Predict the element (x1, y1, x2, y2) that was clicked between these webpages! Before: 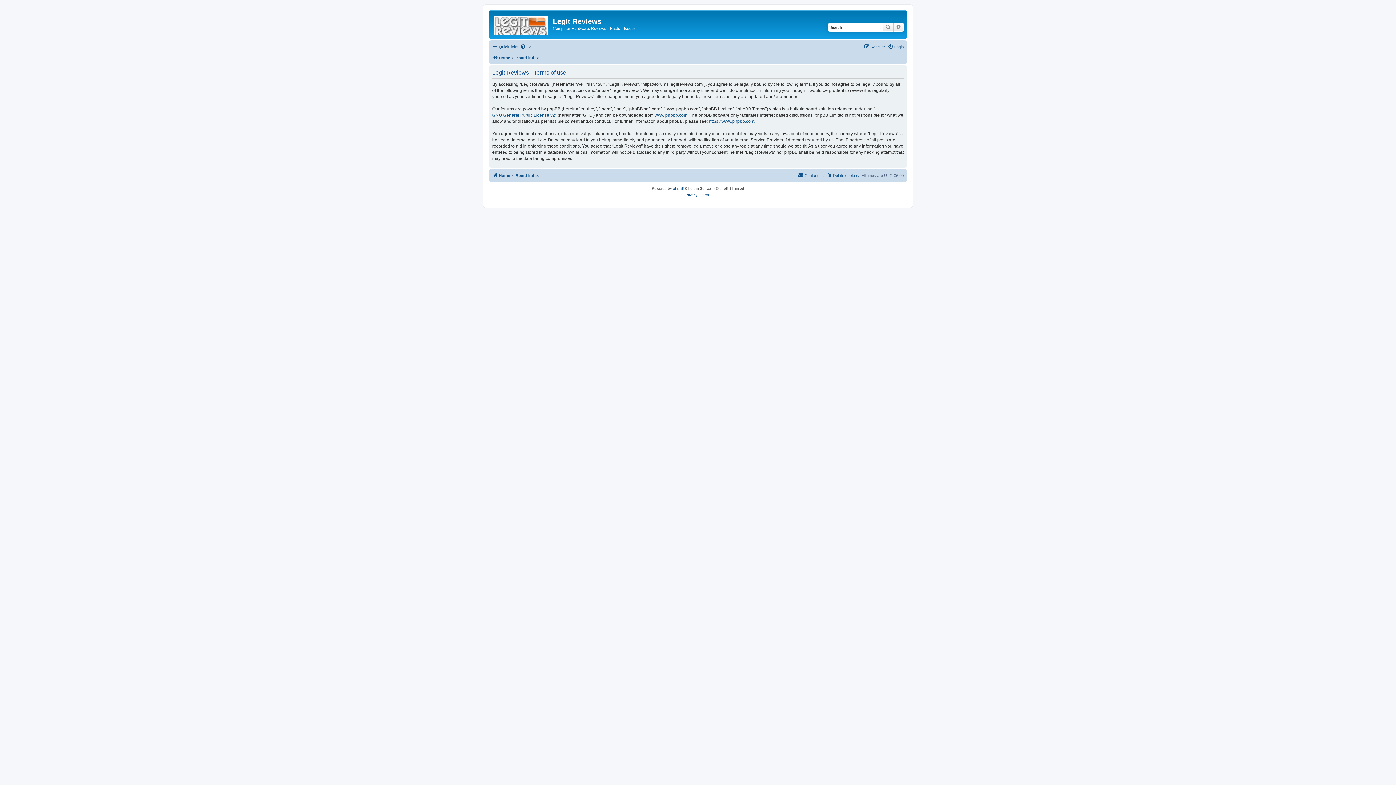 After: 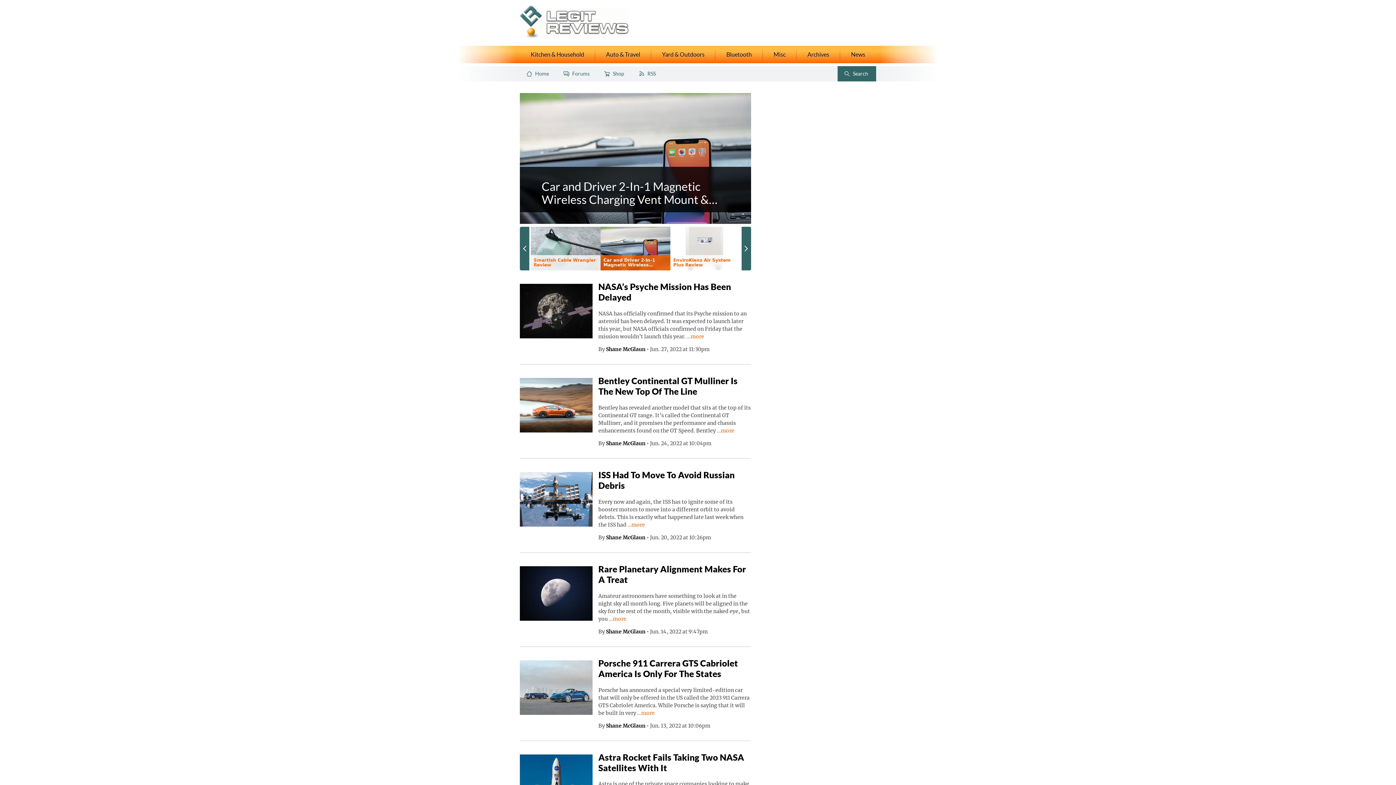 Action: bbox: (490, 12, 553, 35)